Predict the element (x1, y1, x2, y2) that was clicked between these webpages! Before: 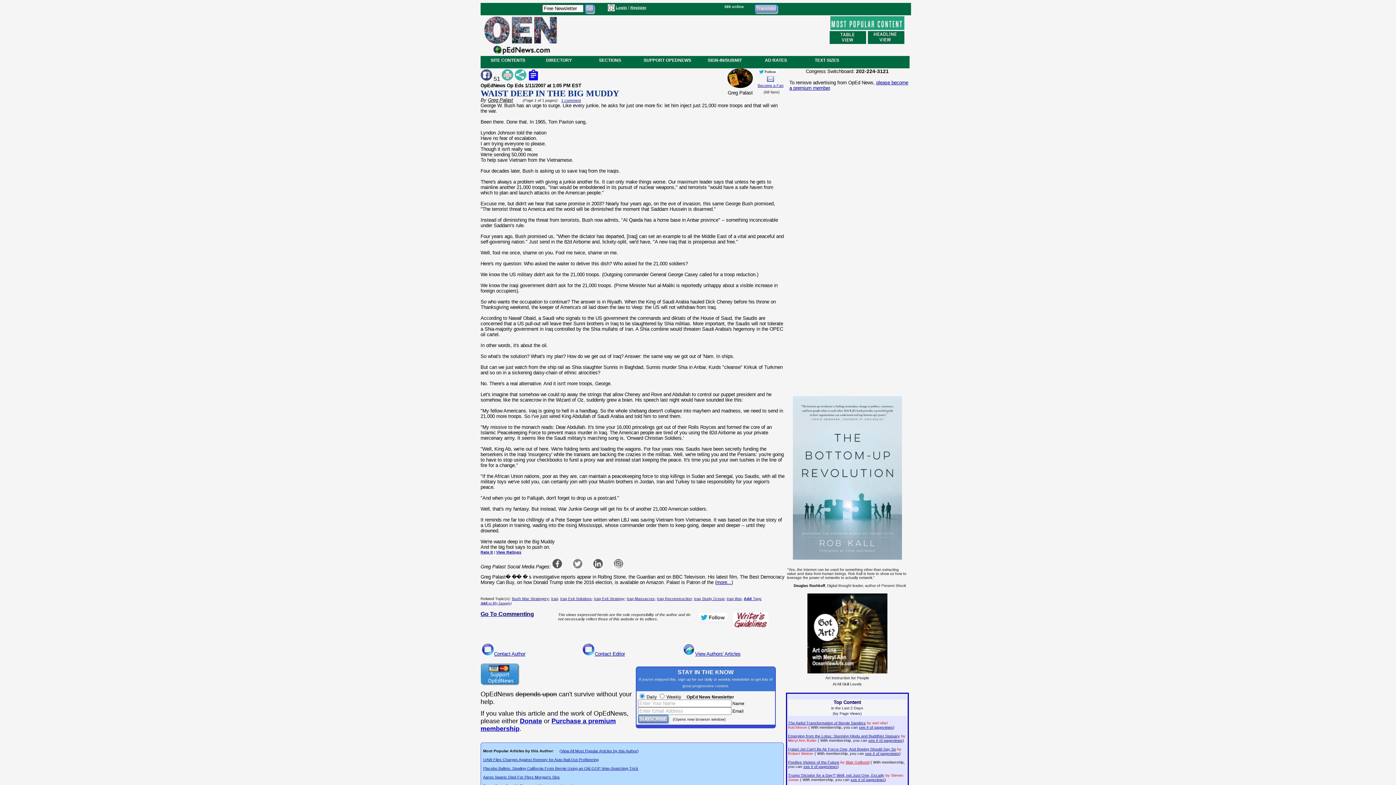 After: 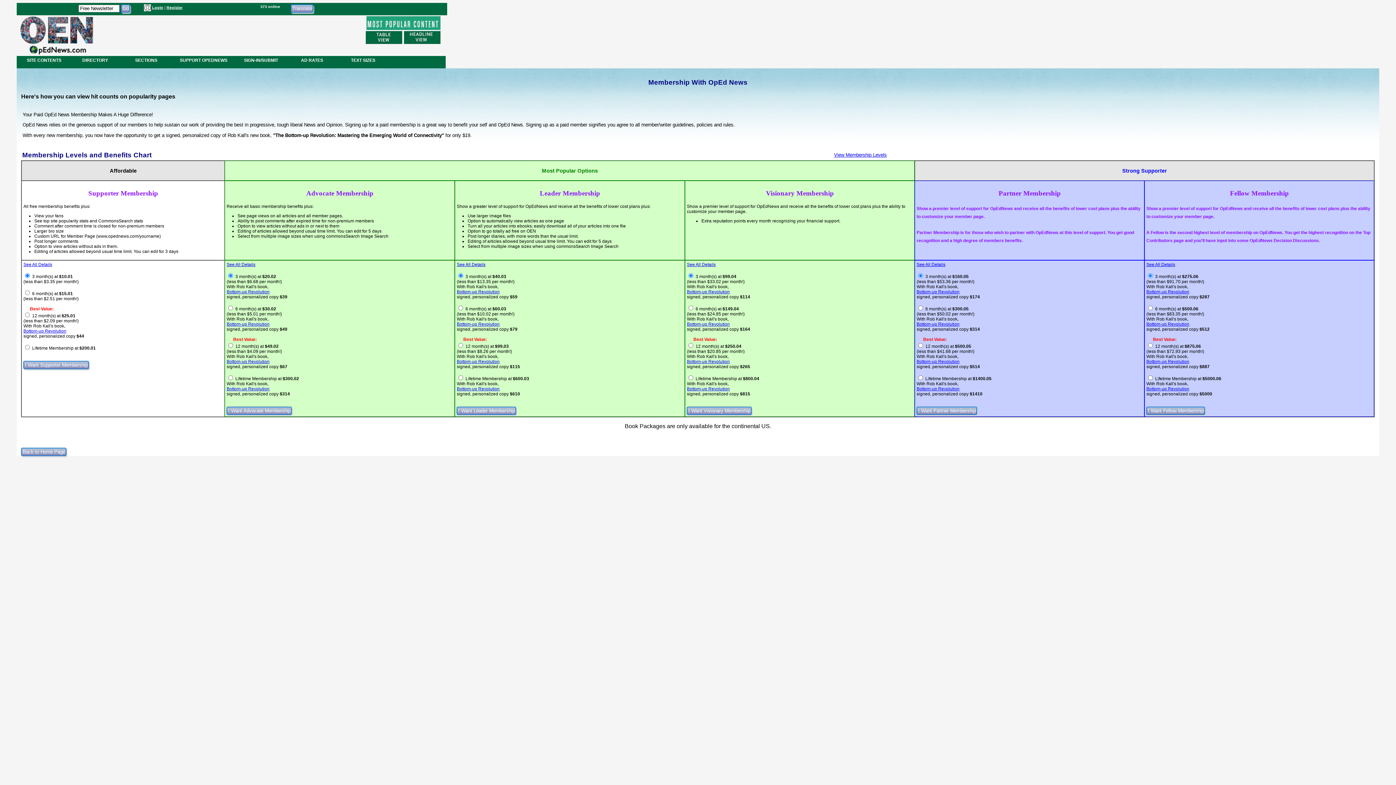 Action: bbox: (865, 751, 899, 756) label: see # of pageviews